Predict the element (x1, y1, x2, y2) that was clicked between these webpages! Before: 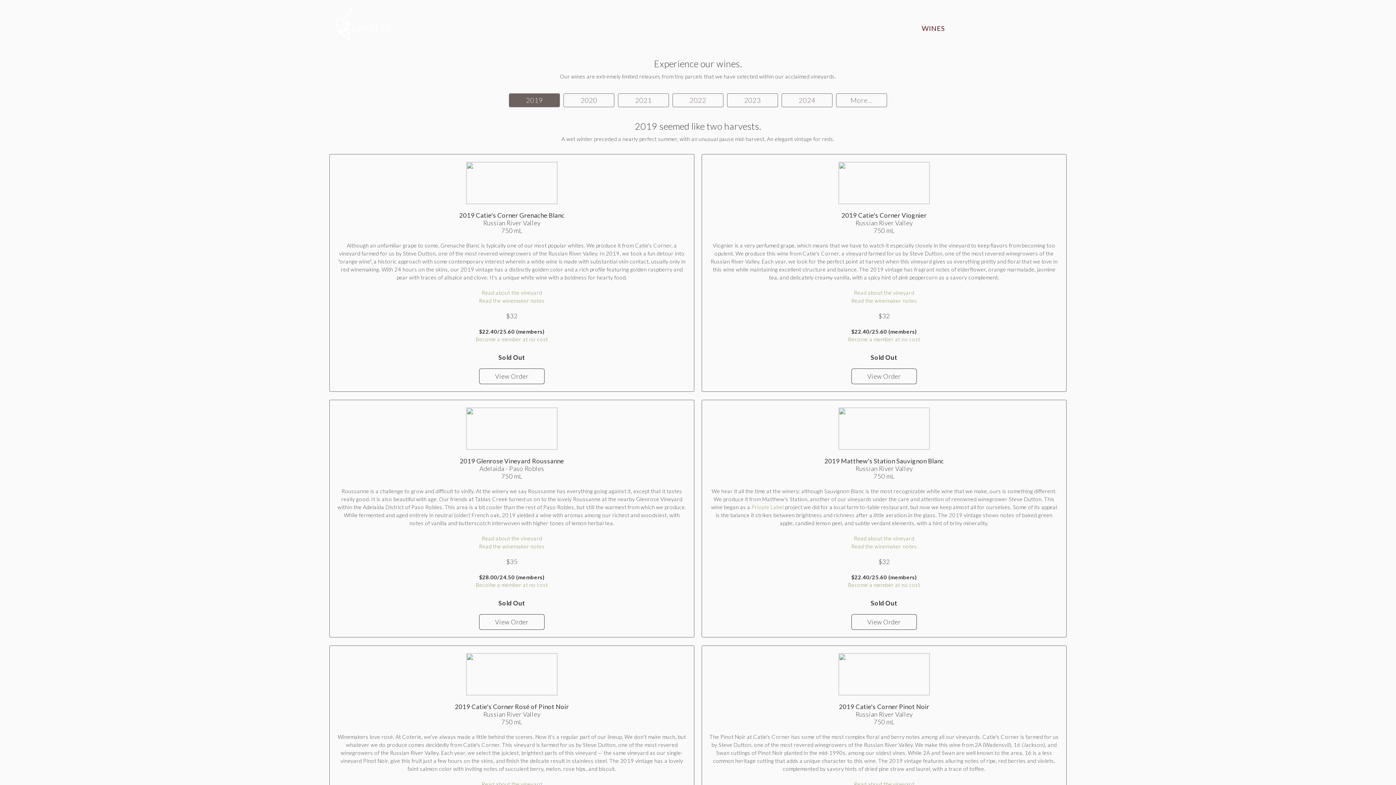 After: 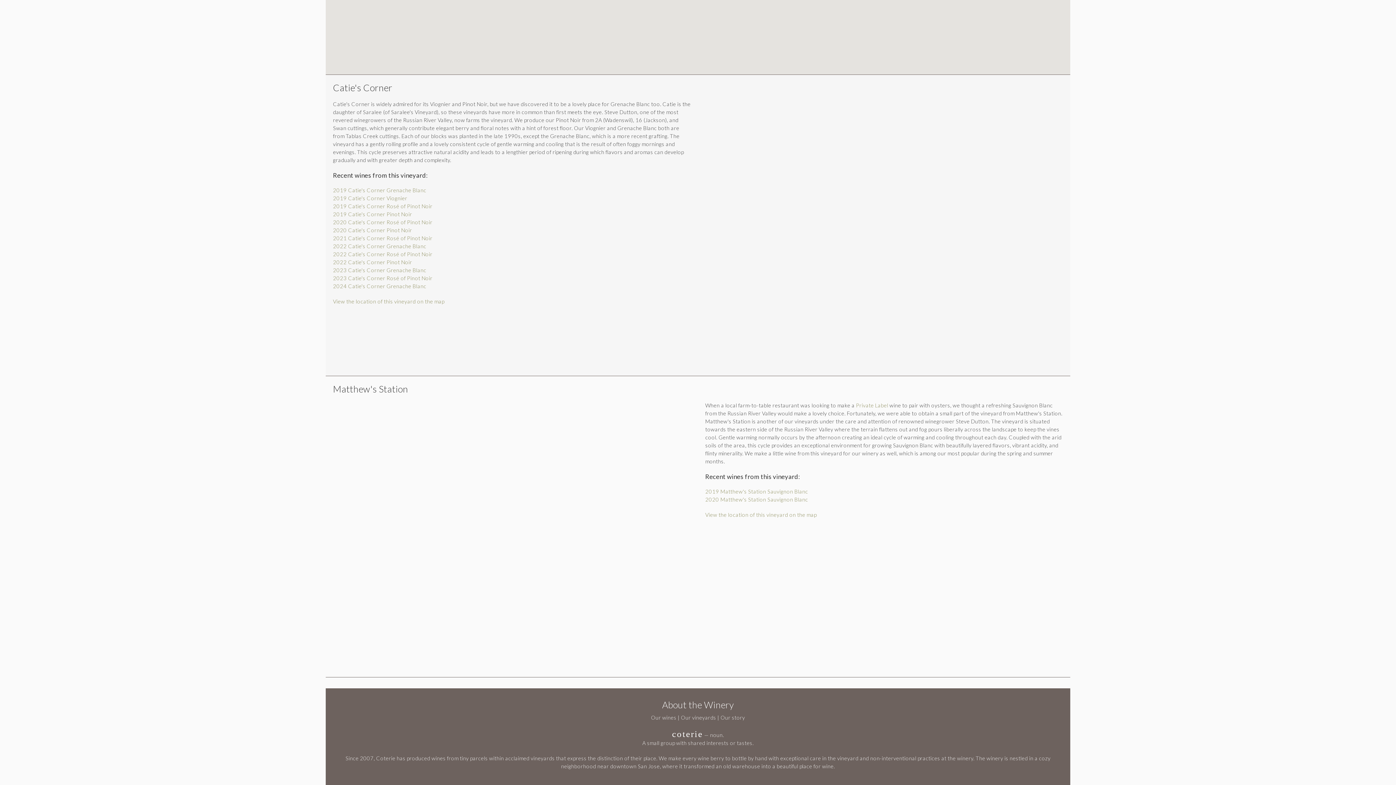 Action: label: Read about the vineyard bbox: (854, 289, 914, 296)